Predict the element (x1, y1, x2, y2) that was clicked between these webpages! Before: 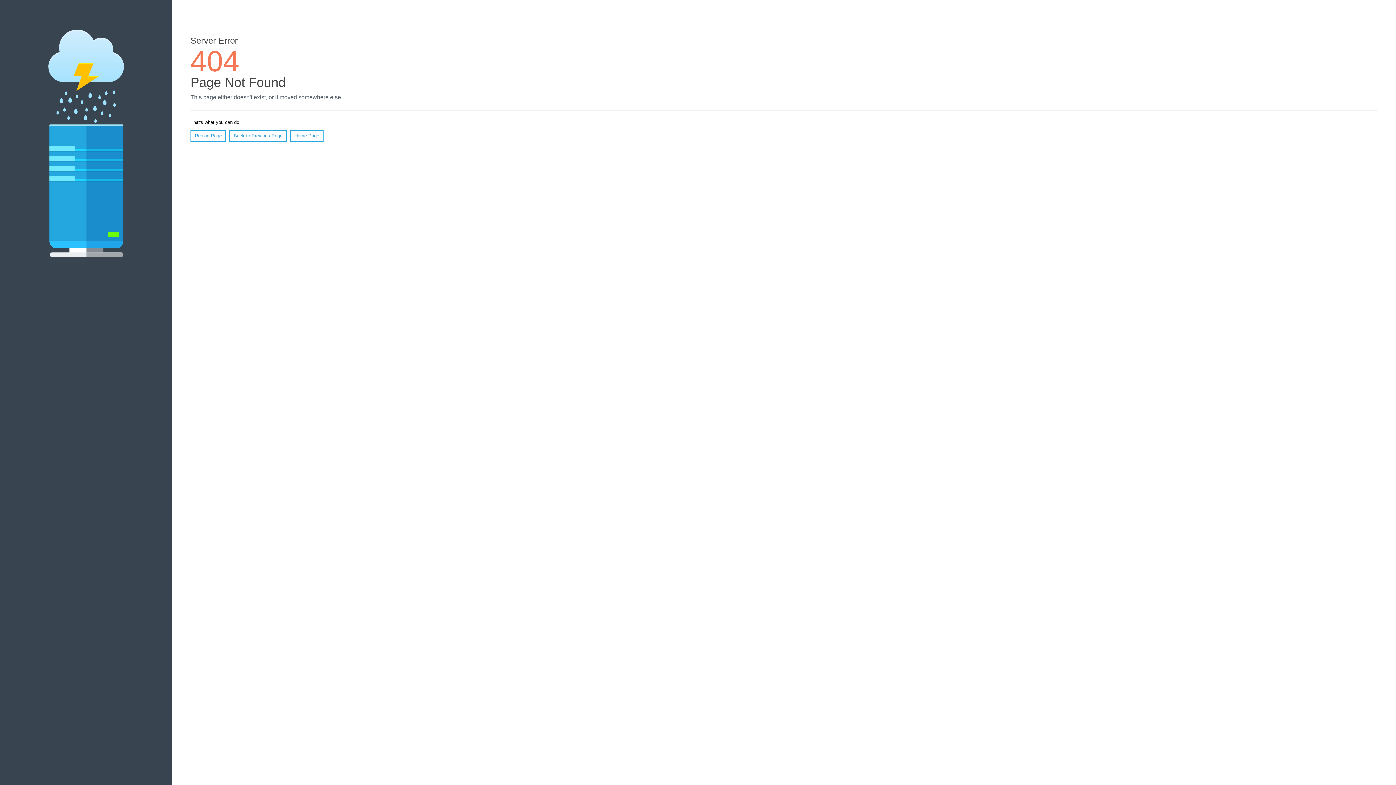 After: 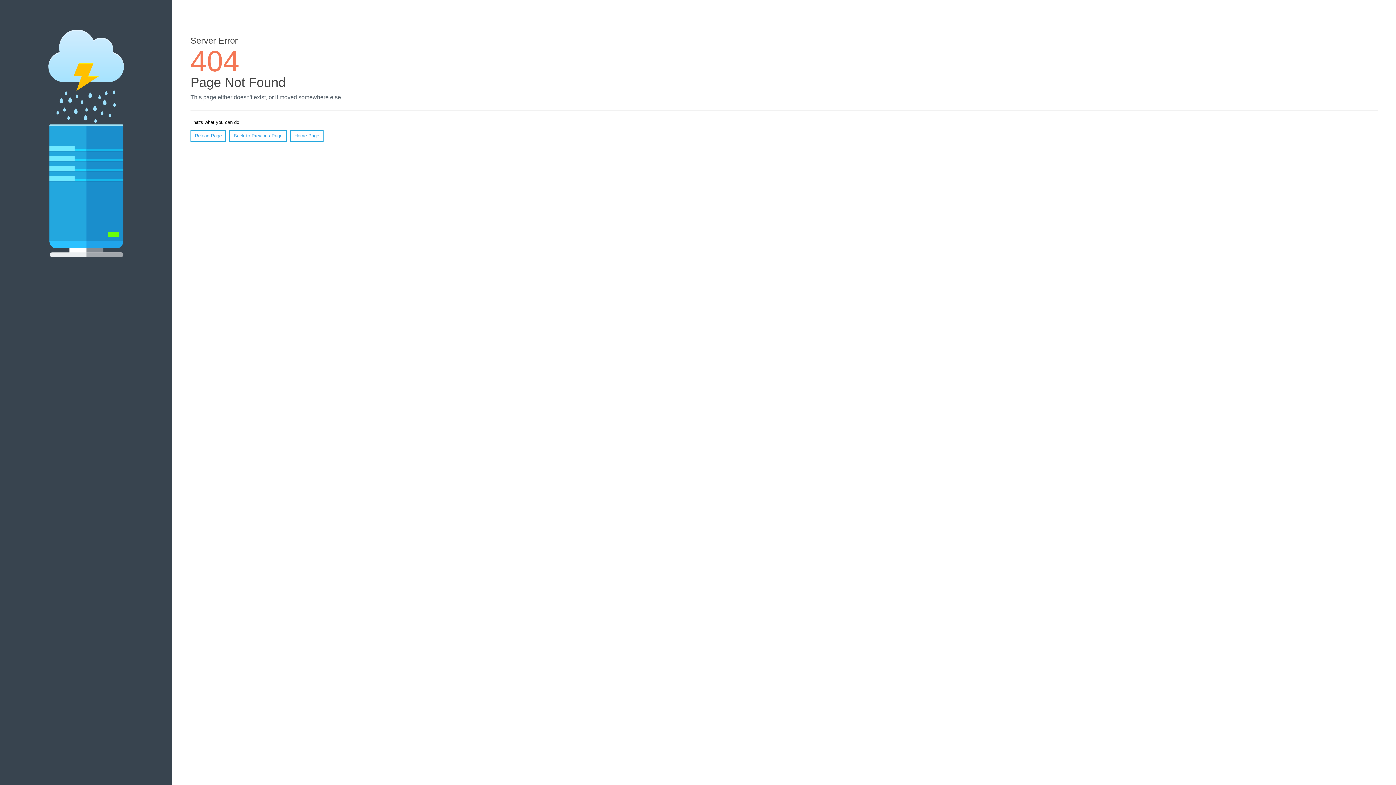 Action: bbox: (190, 130, 226, 141) label: Reload Page